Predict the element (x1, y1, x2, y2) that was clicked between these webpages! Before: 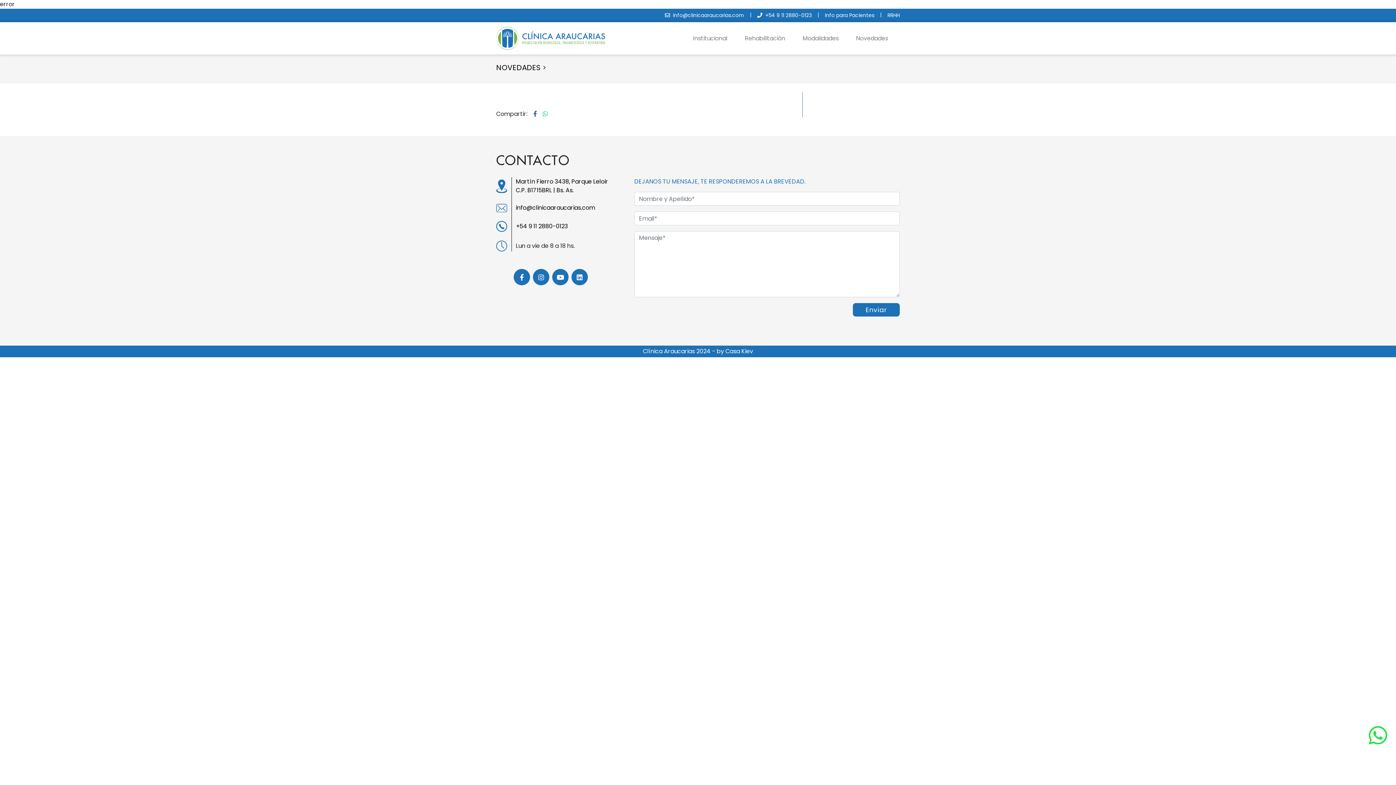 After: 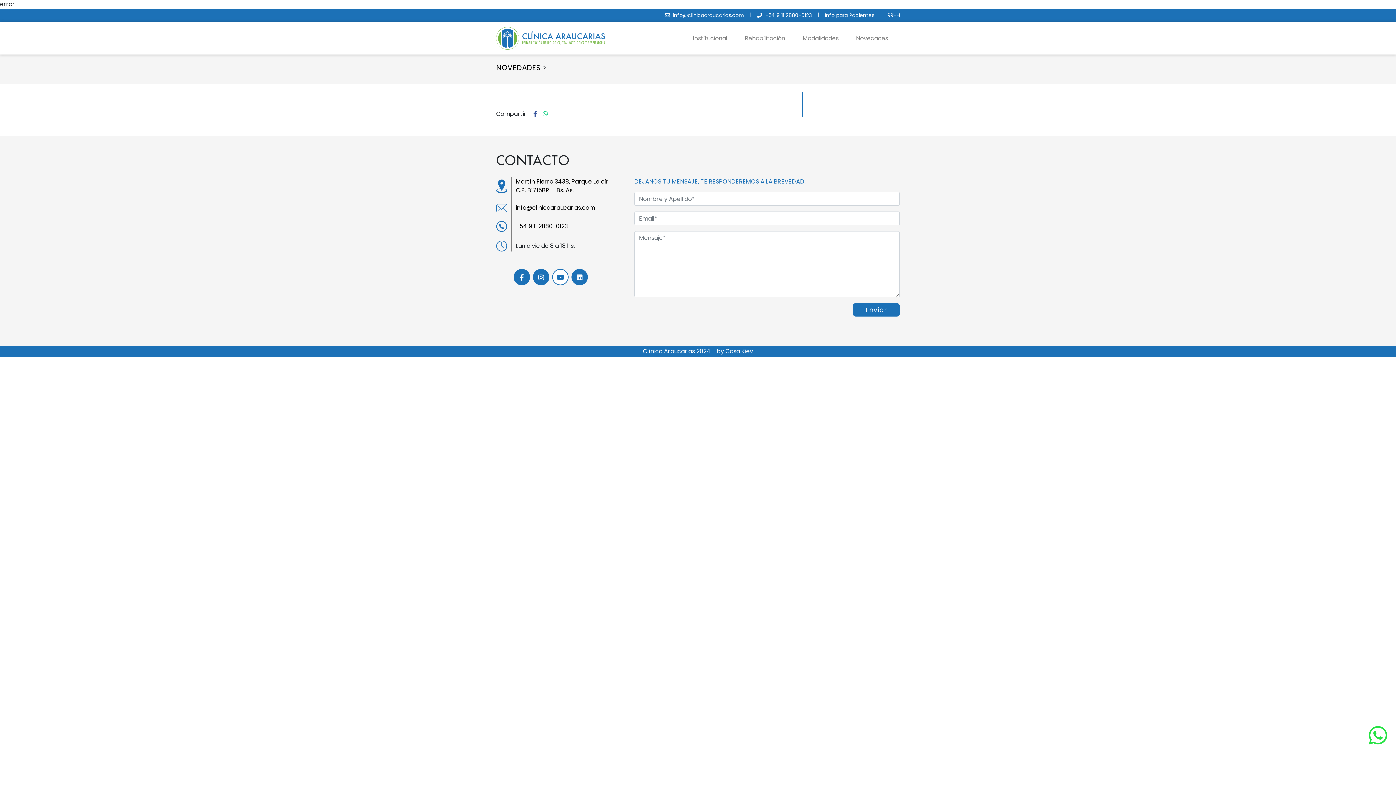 Action: bbox: (552, 269, 568, 285)